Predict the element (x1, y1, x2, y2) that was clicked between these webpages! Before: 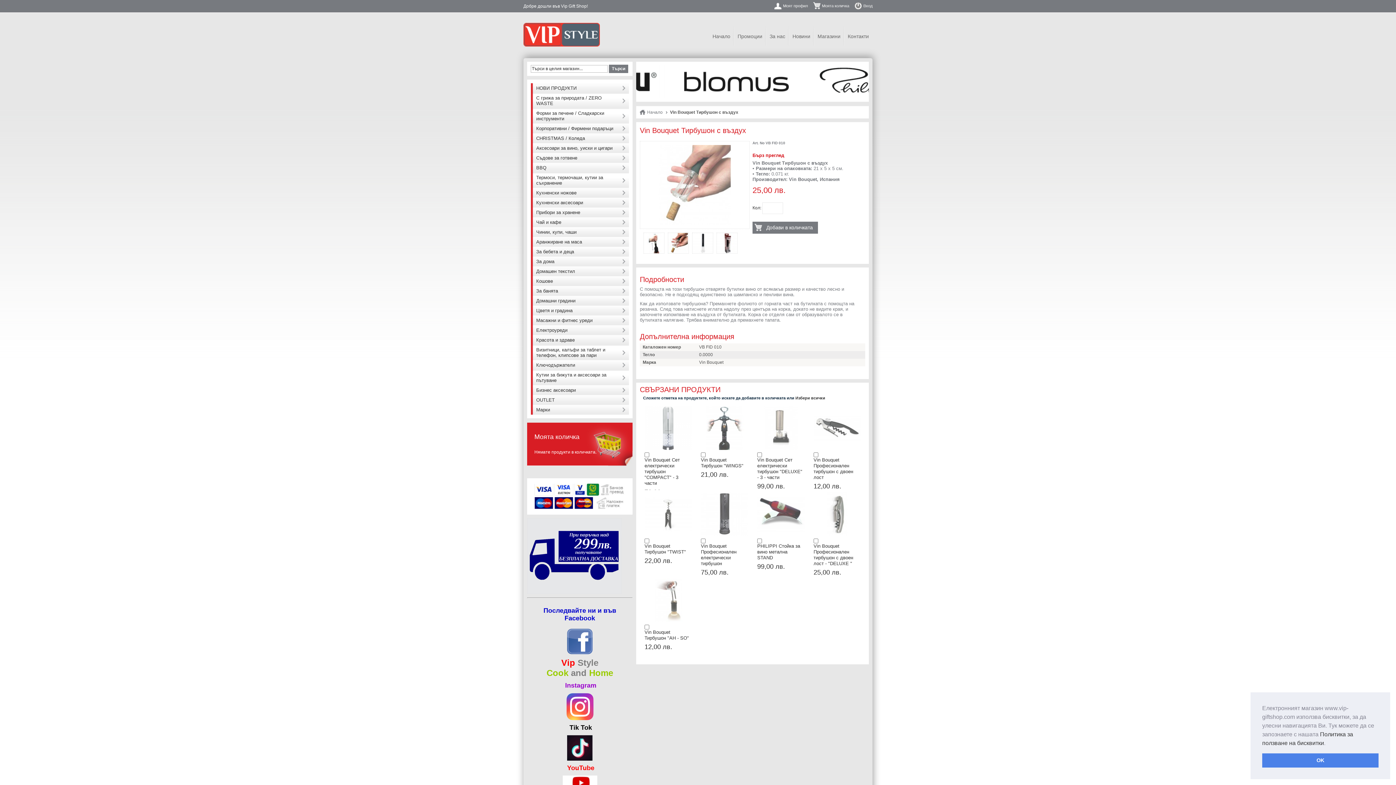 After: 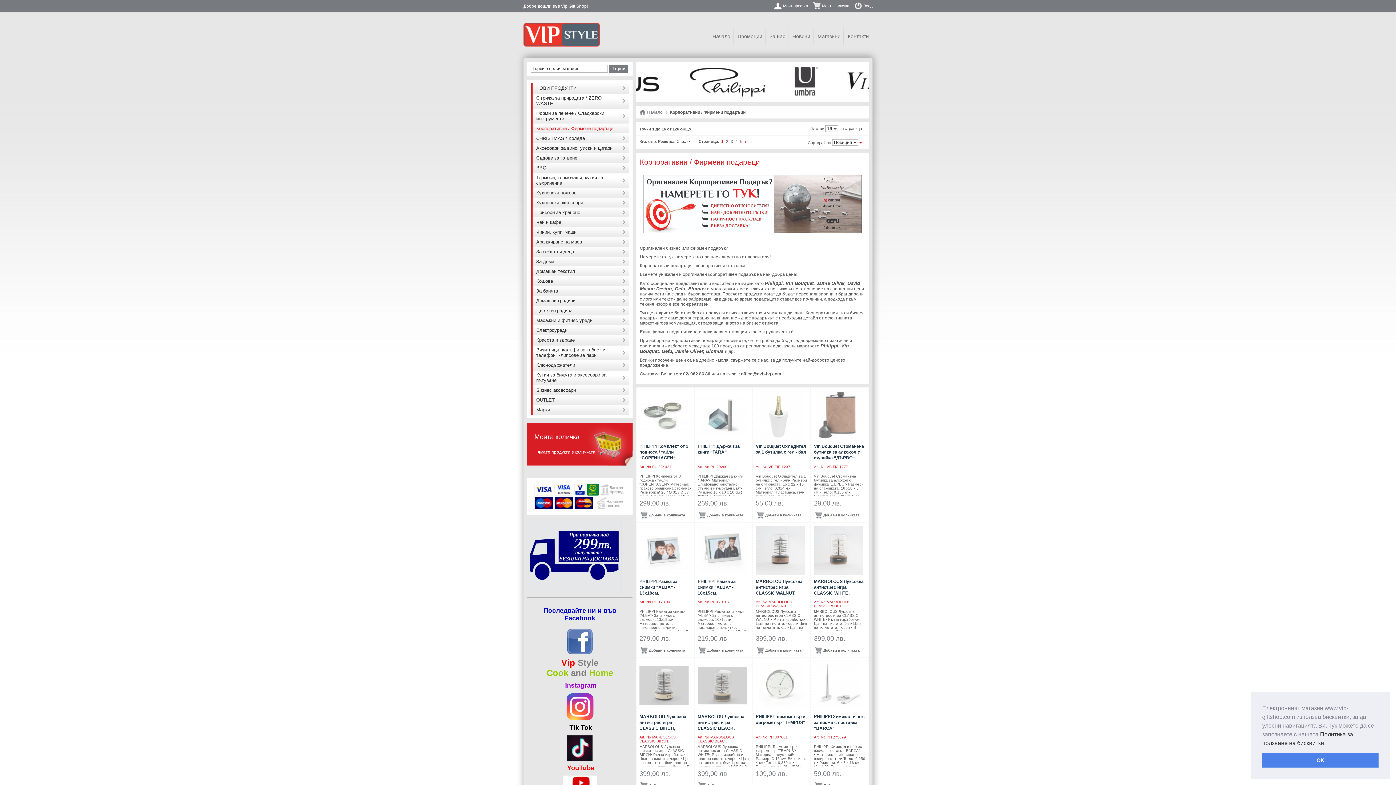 Action: label: Корпоративни / Фирмени подаръци bbox: (530, 123, 629, 133)